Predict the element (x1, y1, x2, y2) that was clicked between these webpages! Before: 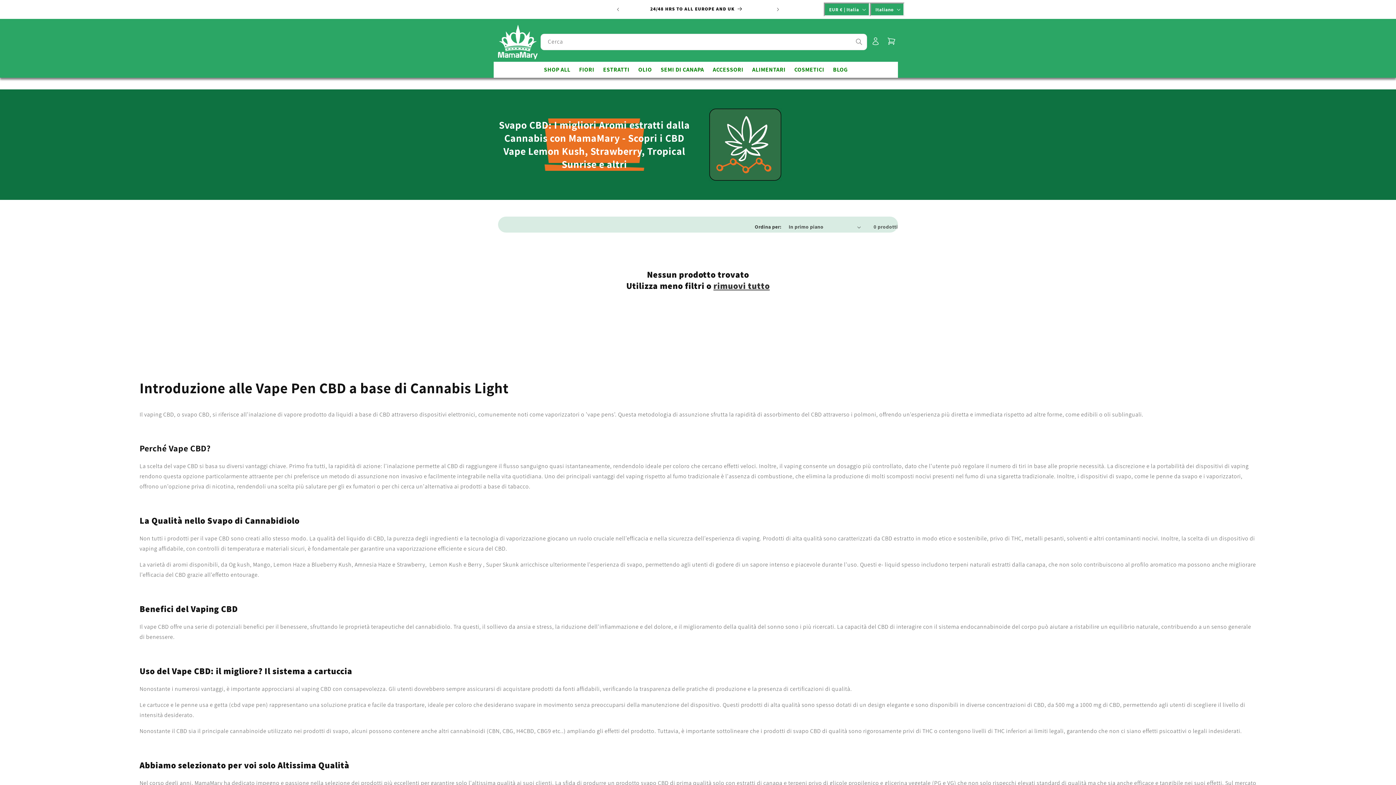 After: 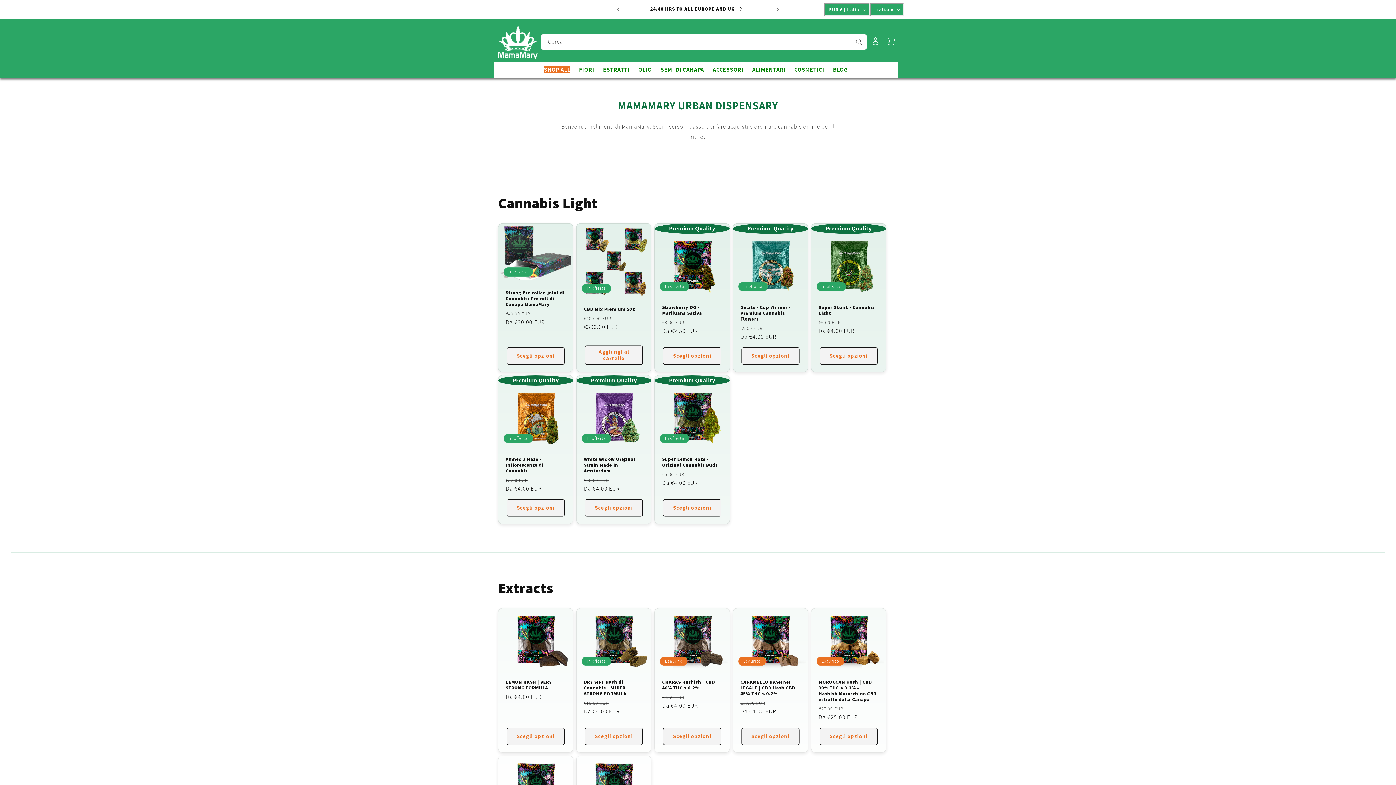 Action: label: SHOP ALL bbox: (539, 61, 574, 77)